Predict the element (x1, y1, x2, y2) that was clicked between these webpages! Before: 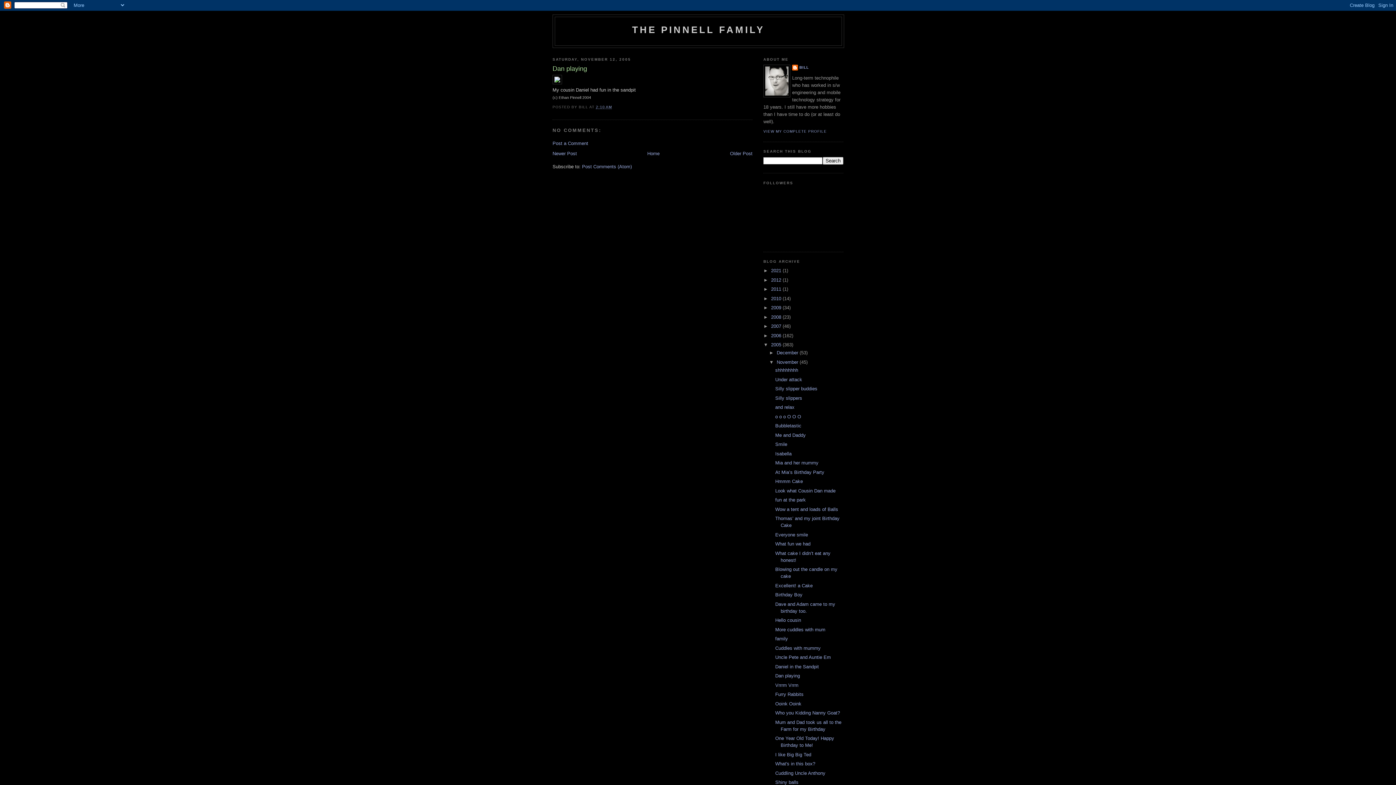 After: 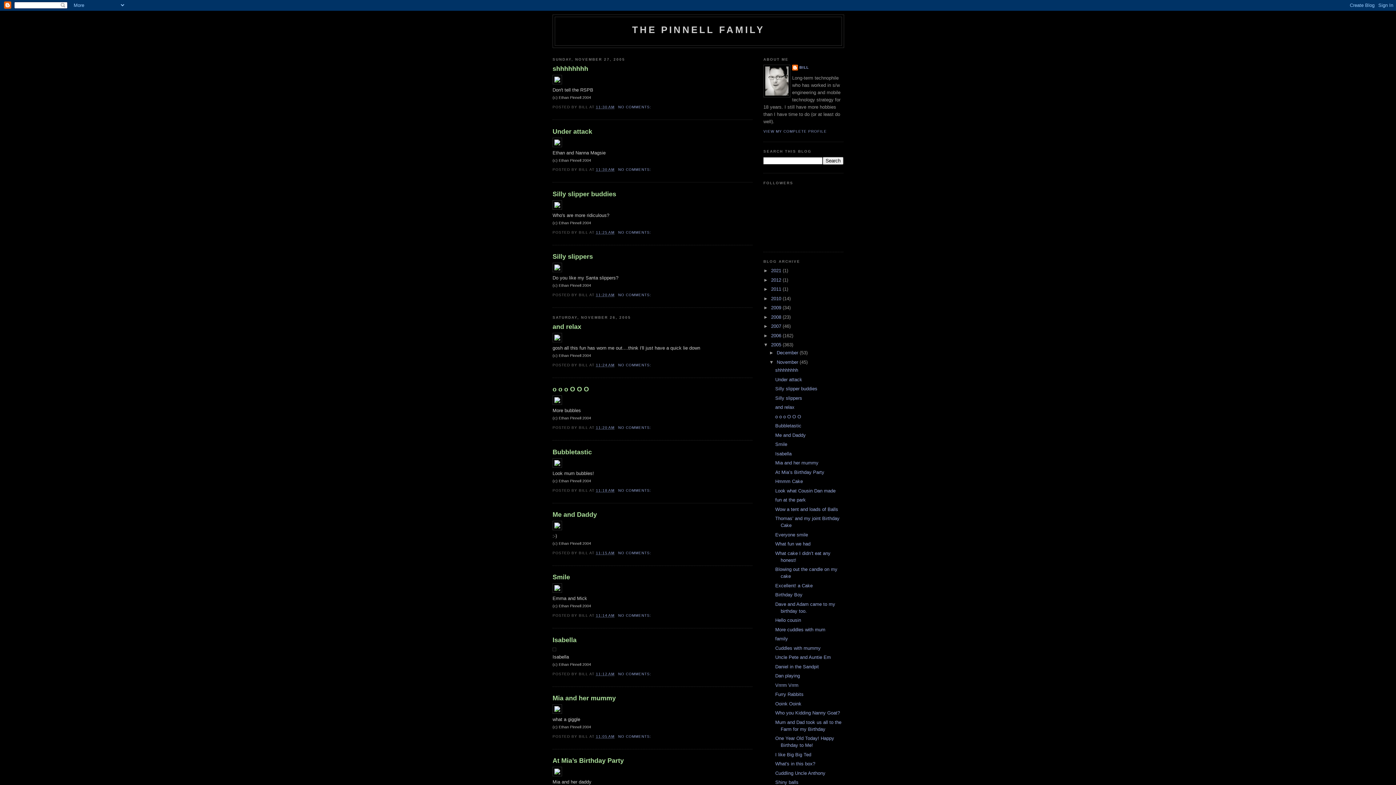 Action: bbox: (776, 359, 799, 365) label: November 